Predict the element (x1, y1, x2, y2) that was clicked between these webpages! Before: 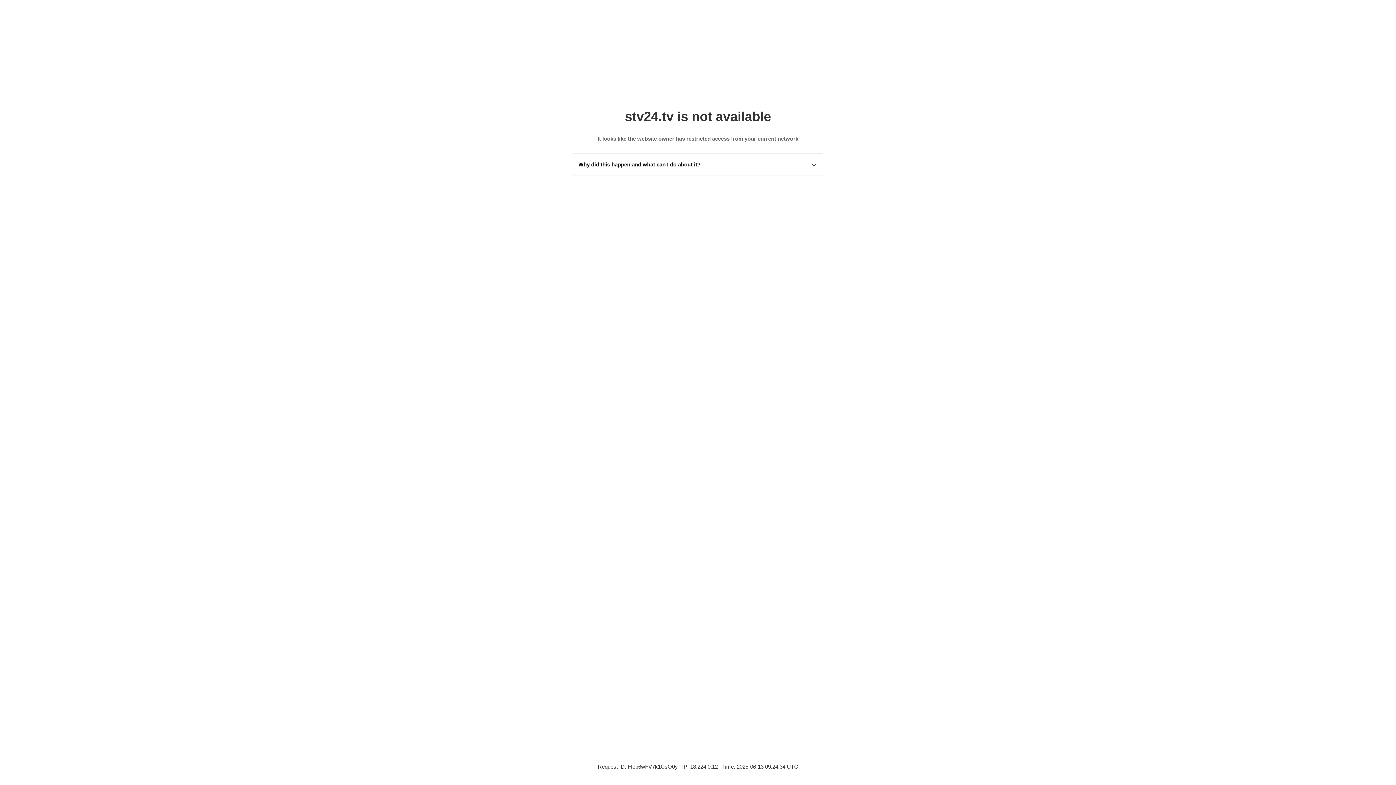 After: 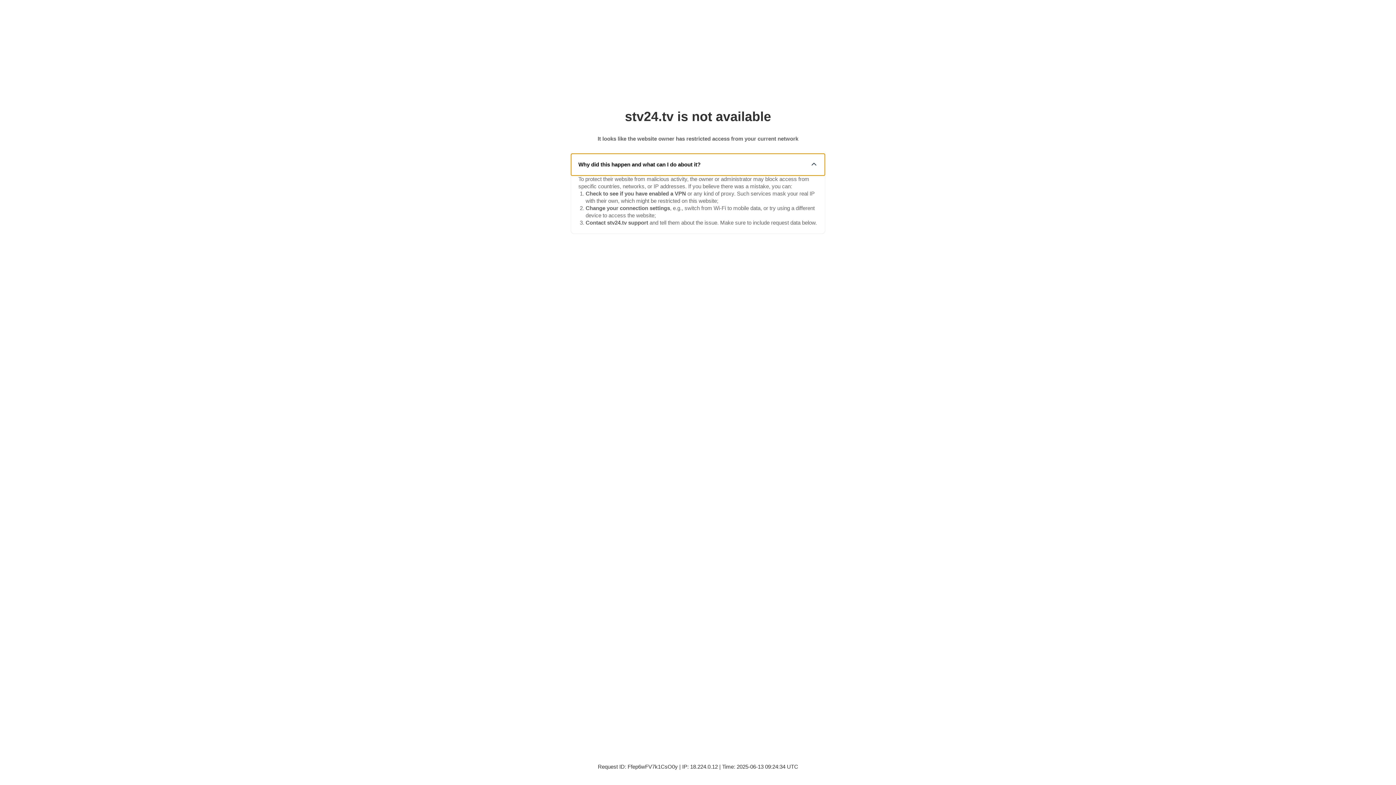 Action: bbox: (571, 153, 825, 175) label: Why did this happen and what can I do about it?